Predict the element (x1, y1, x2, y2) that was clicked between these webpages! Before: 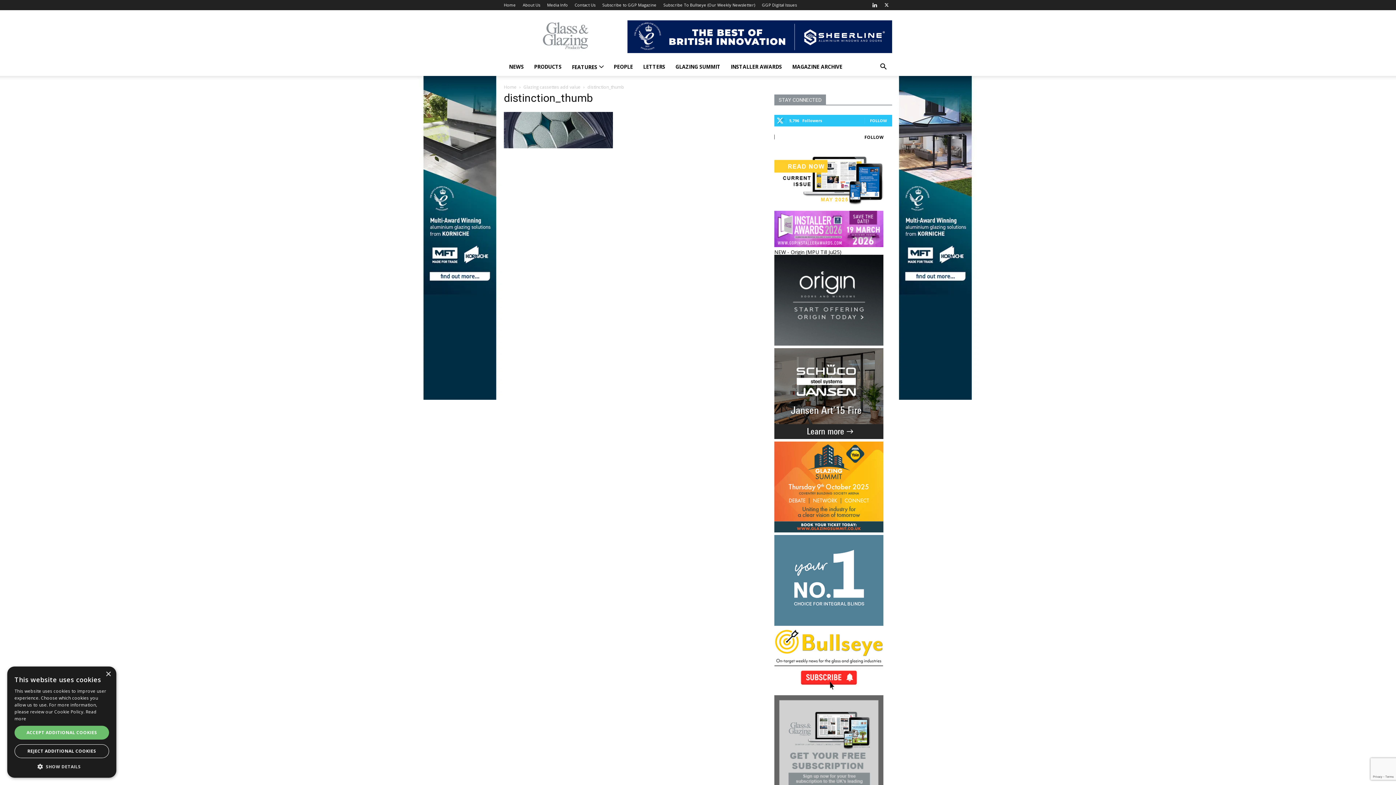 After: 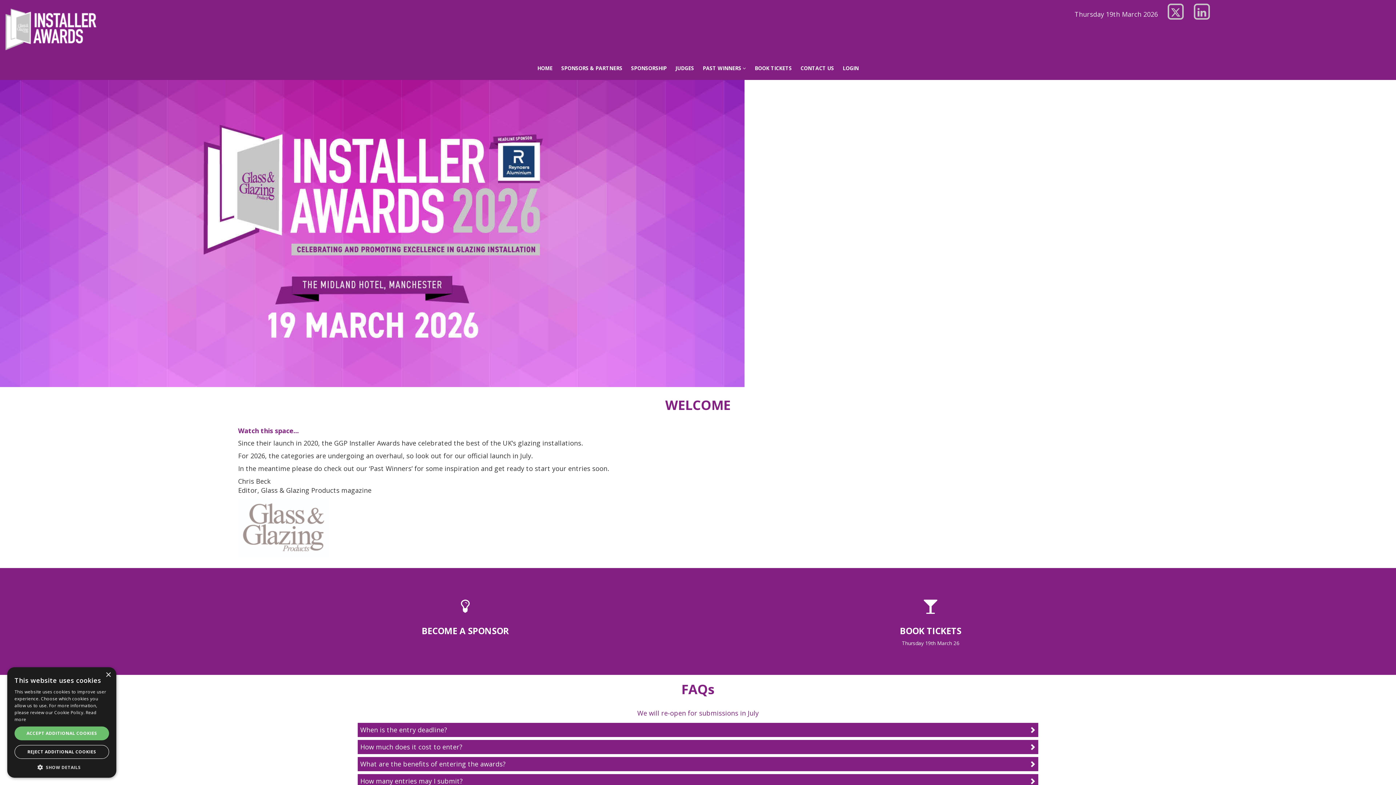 Action: label: INSTALLER AWARDS bbox: (725, 58, 787, 75)